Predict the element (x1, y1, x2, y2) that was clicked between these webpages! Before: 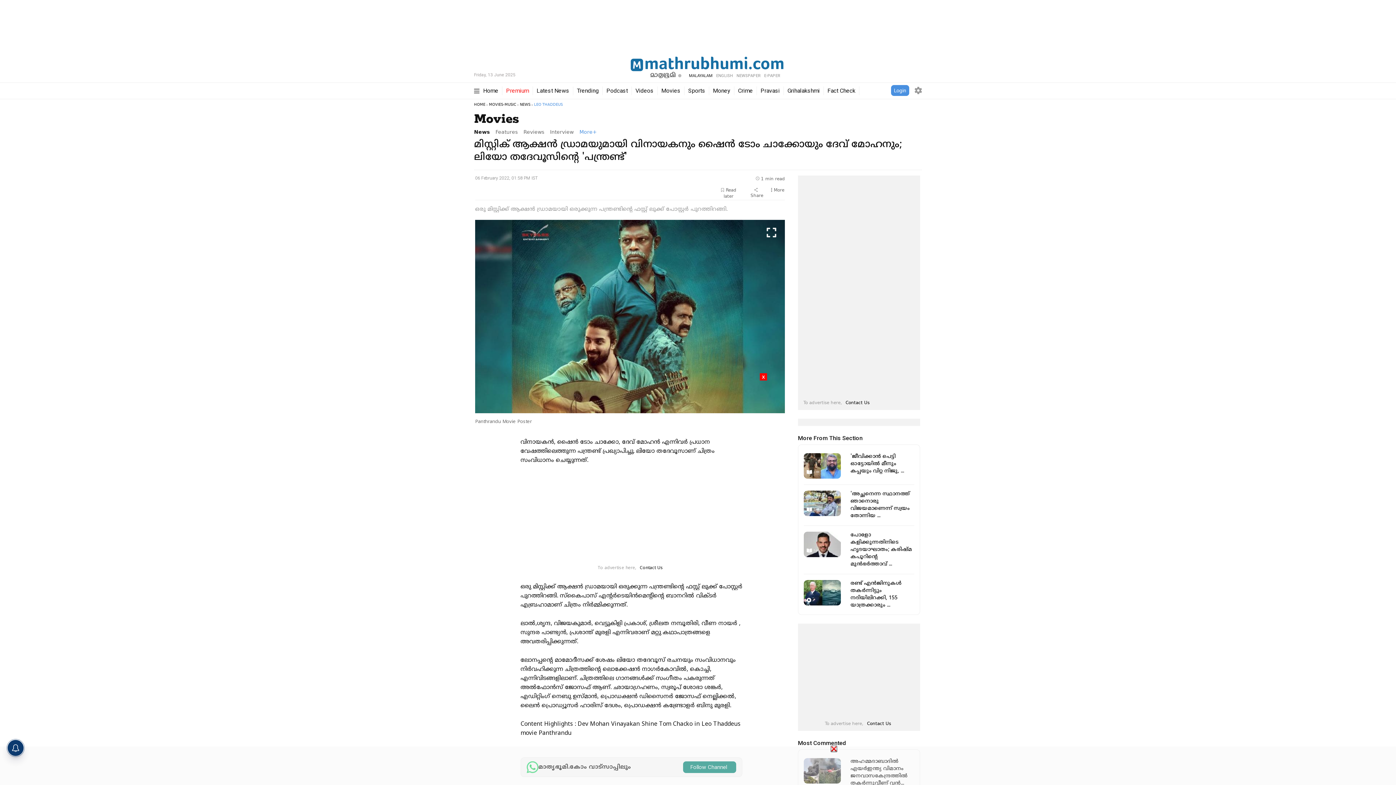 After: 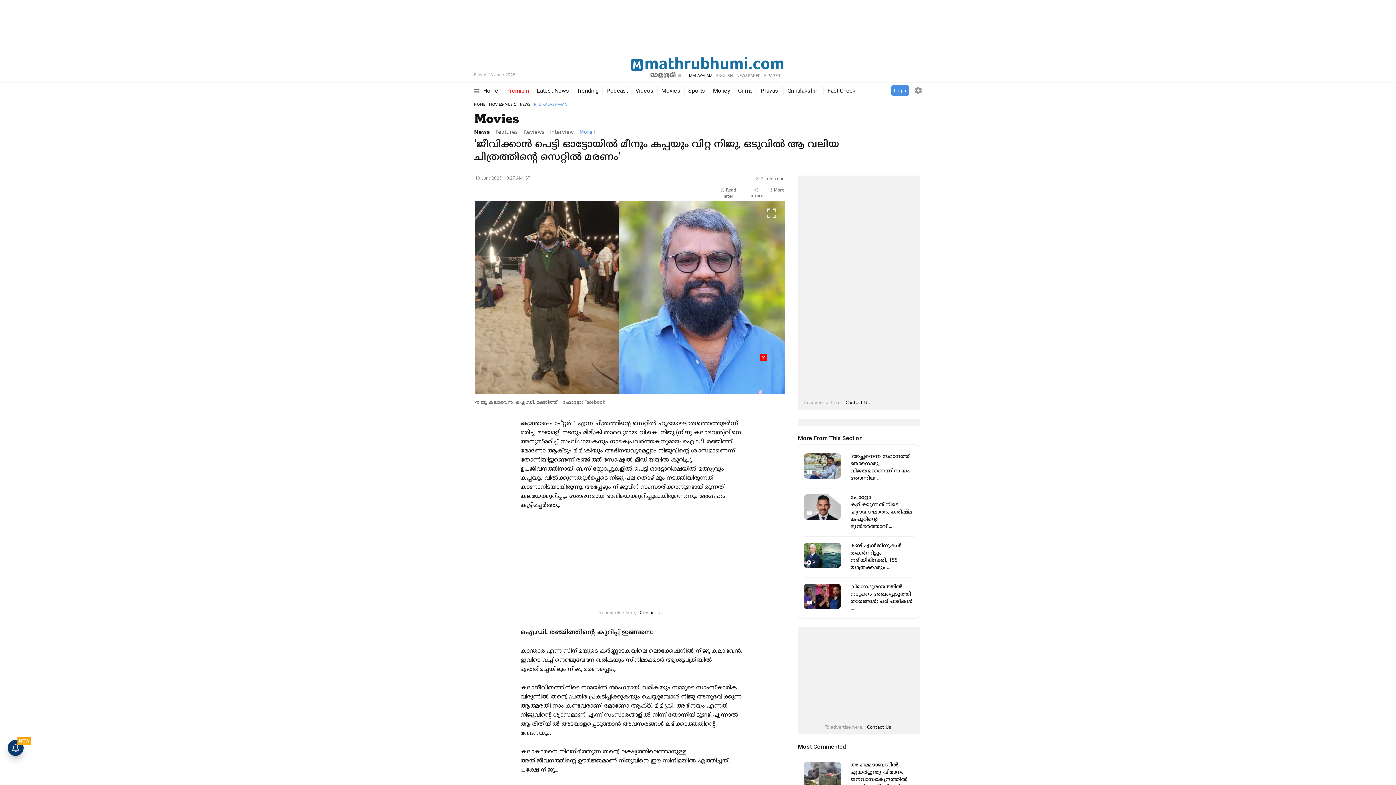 Action: bbox: (804, 462, 841, 469) label: 2 min